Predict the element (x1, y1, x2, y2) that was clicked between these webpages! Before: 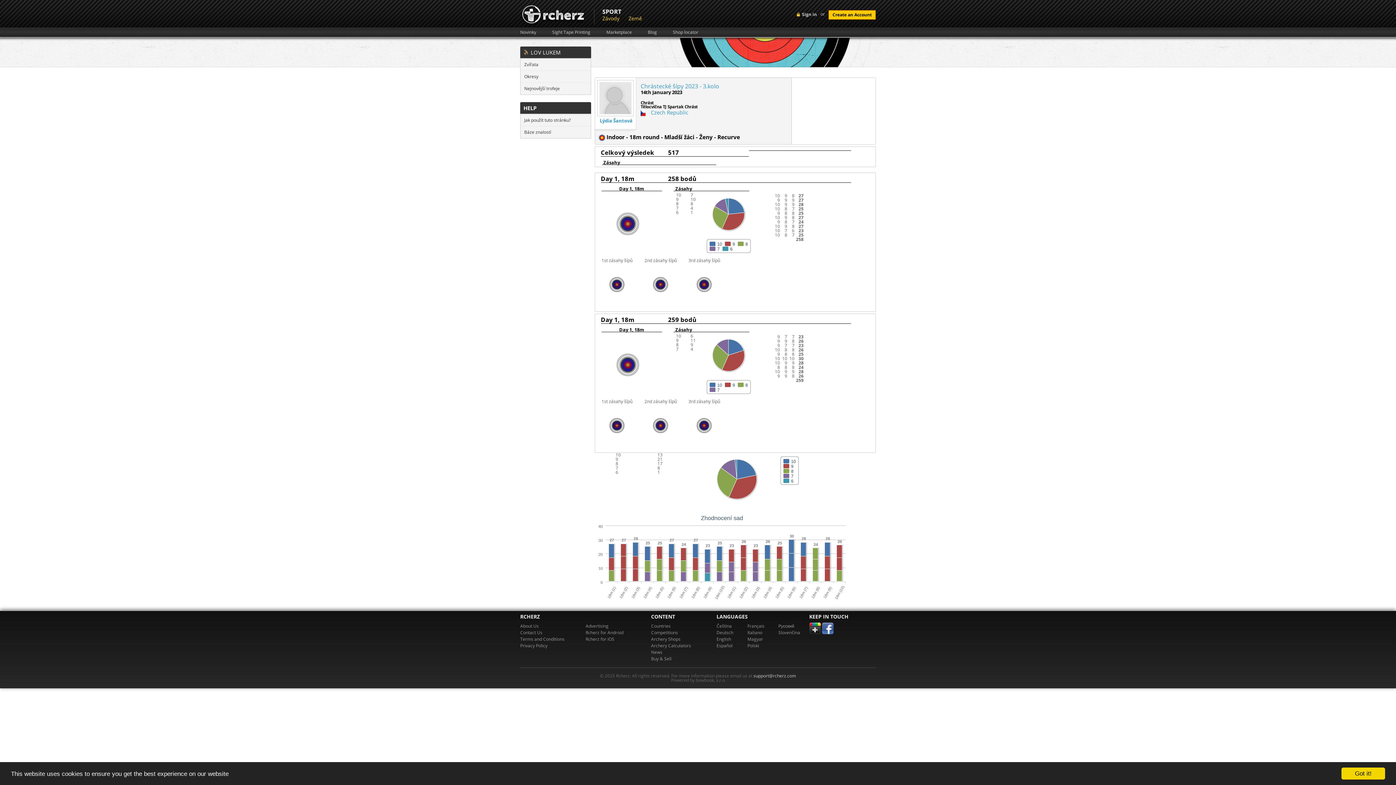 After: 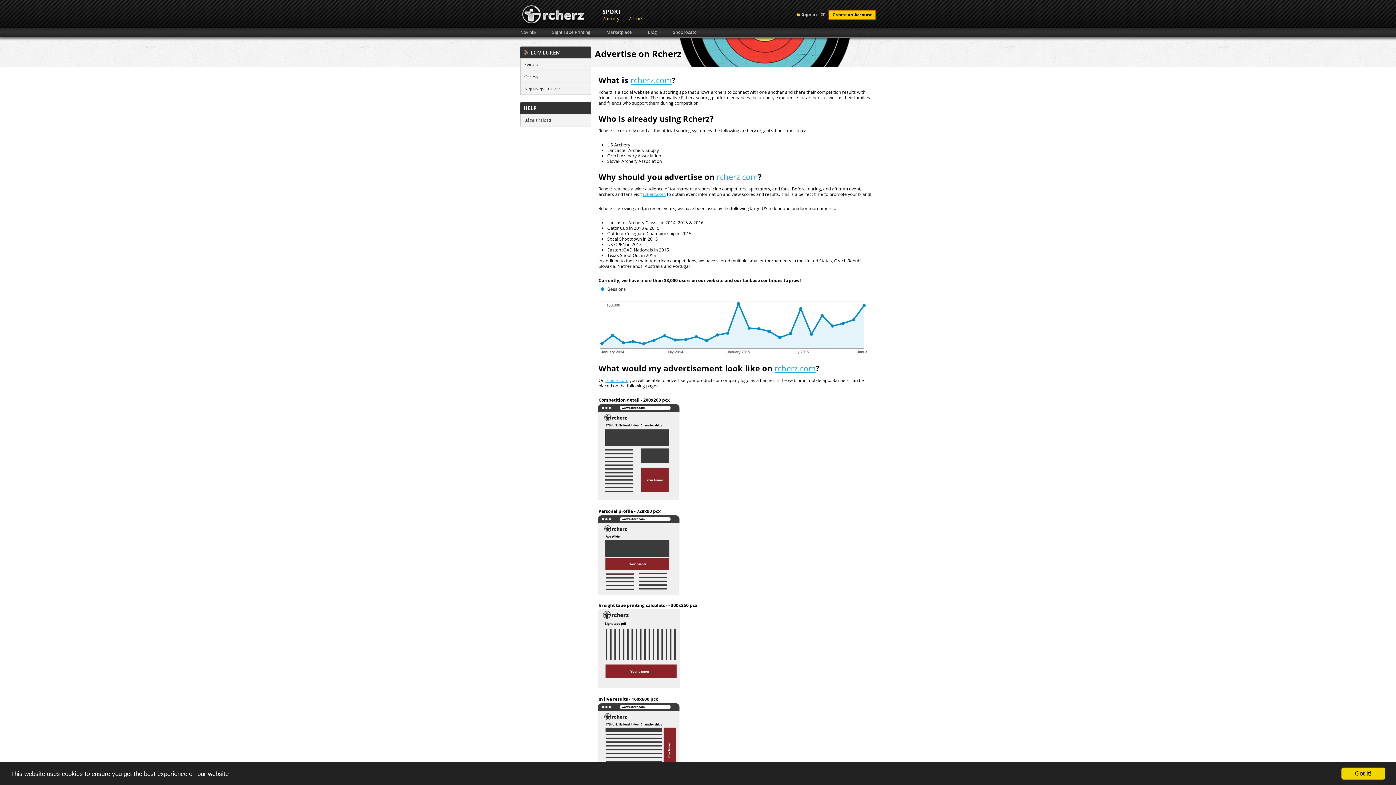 Action: label: Advertising bbox: (585, 623, 608, 629)